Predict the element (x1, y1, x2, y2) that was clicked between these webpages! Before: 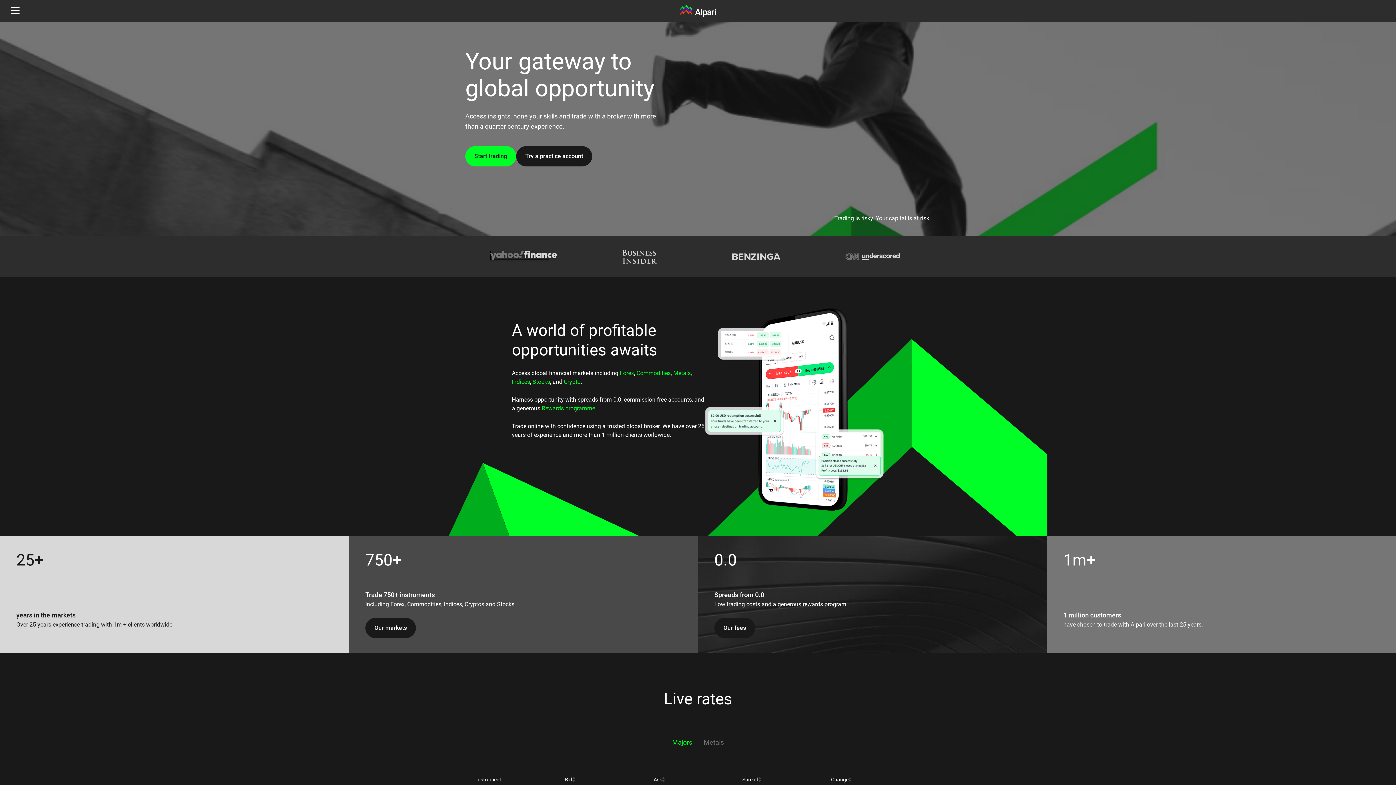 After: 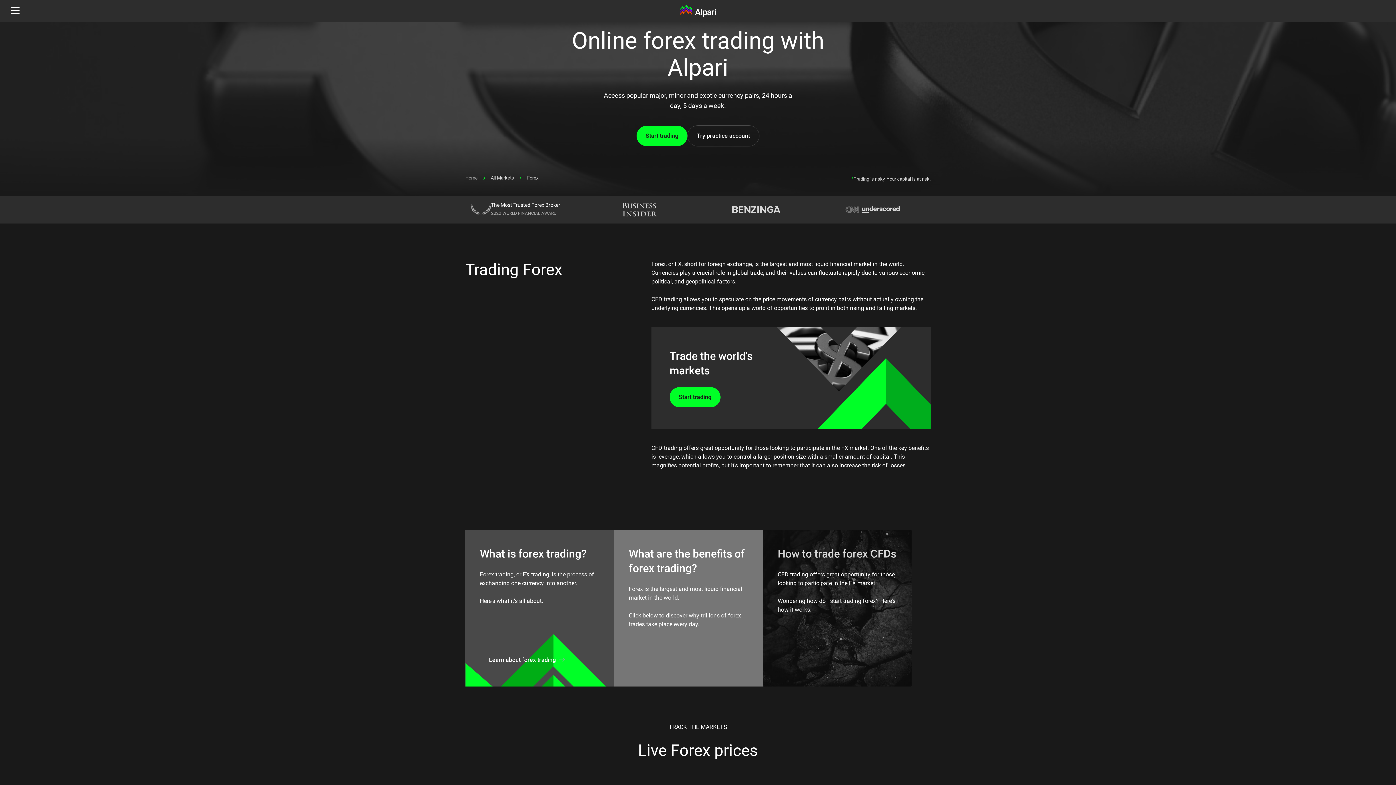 Action: label: Forex bbox: (620, 369, 634, 376)